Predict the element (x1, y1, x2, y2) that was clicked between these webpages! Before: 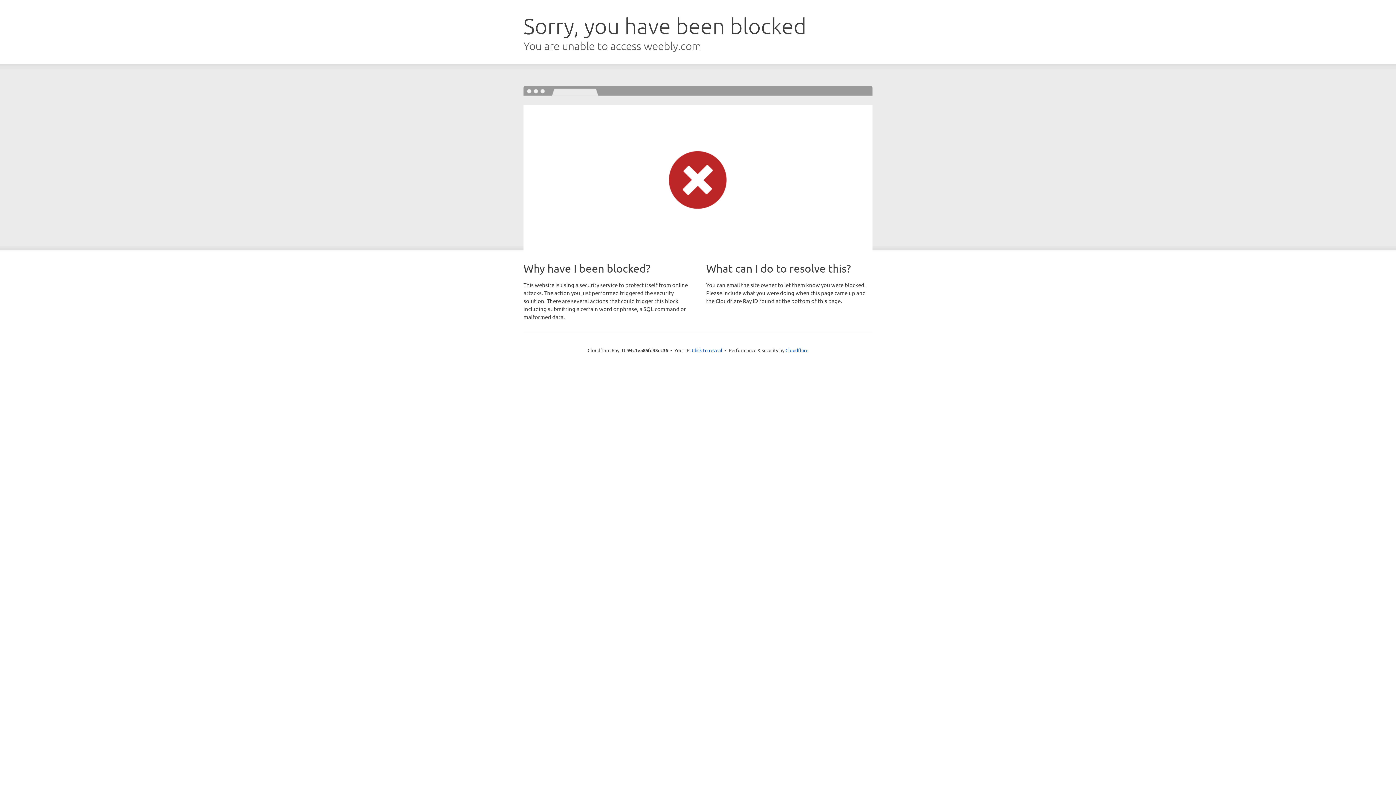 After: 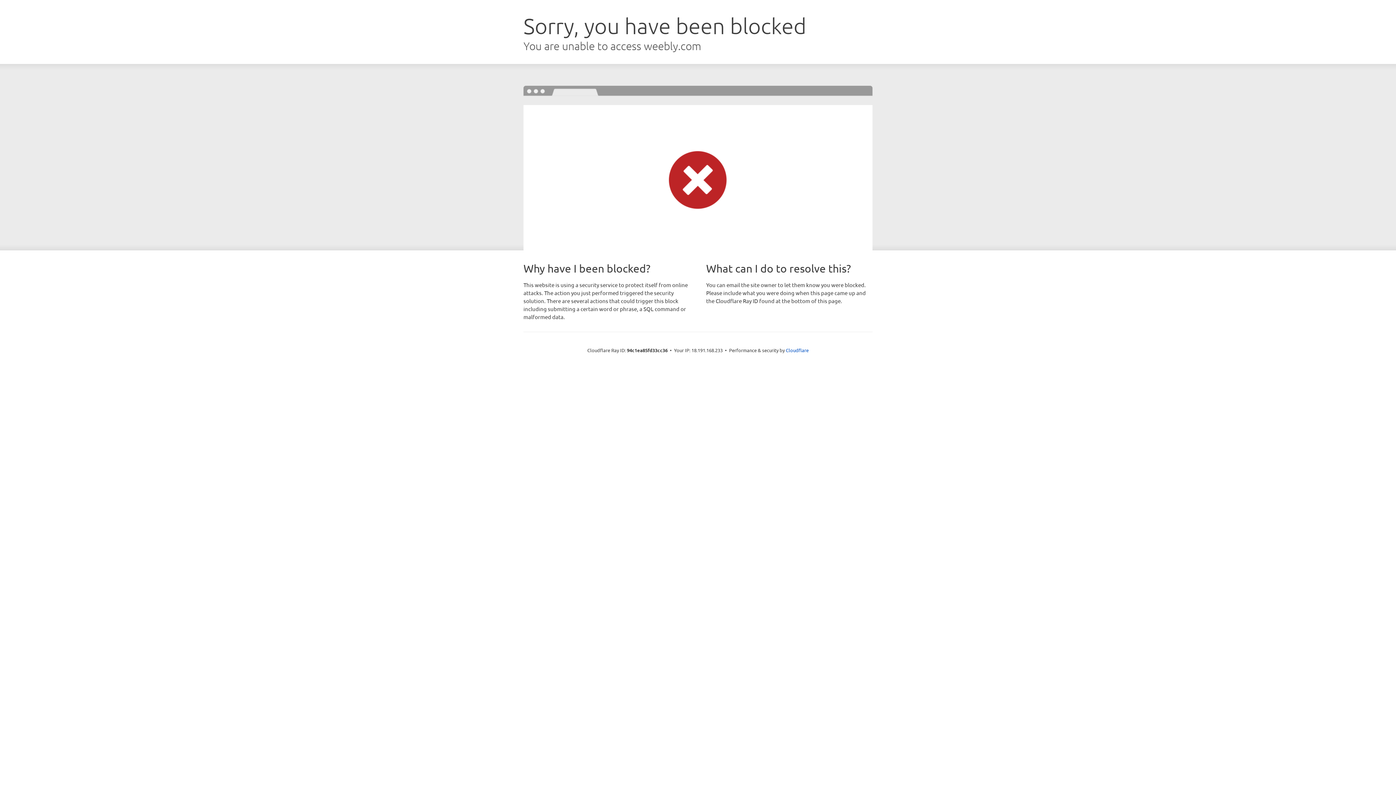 Action: label: Click to reveal bbox: (692, 346, 722, 353)